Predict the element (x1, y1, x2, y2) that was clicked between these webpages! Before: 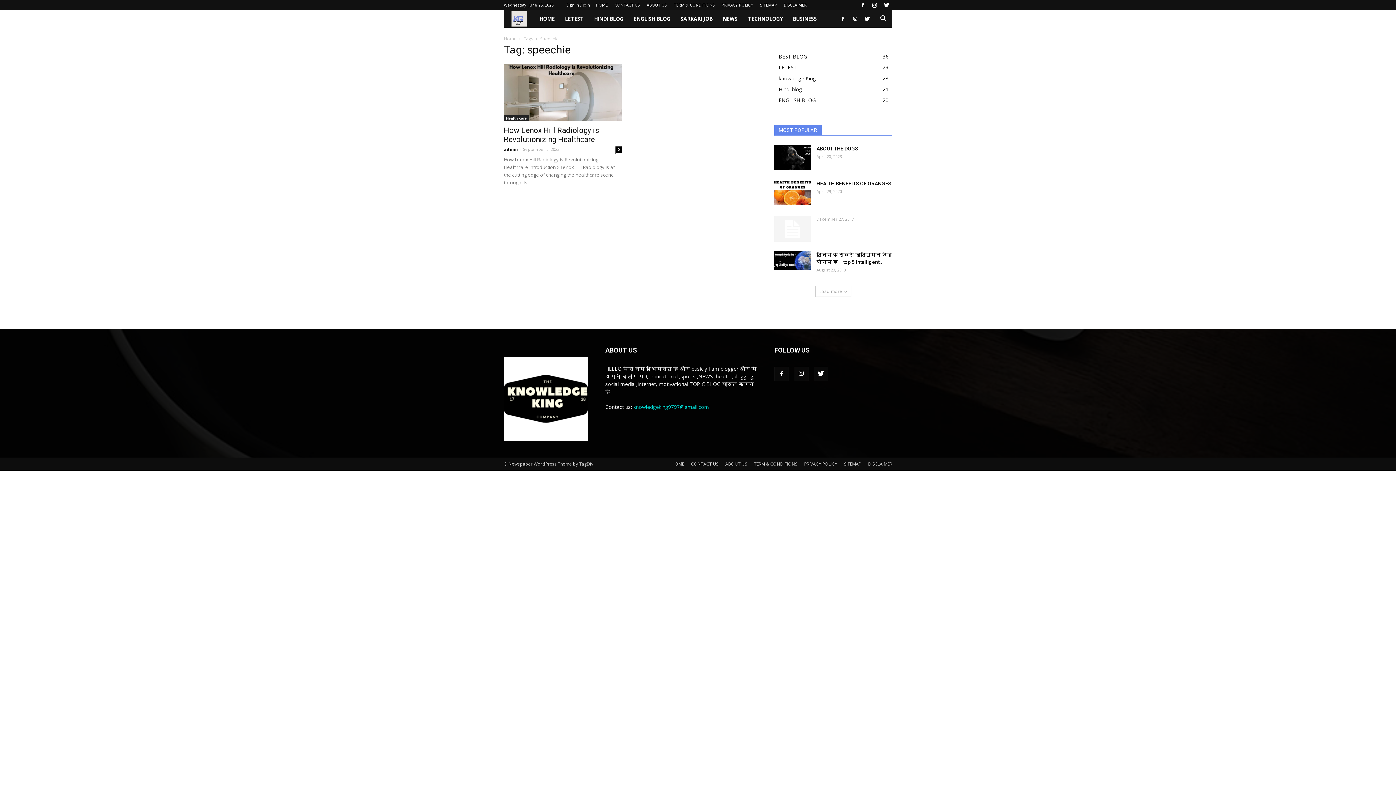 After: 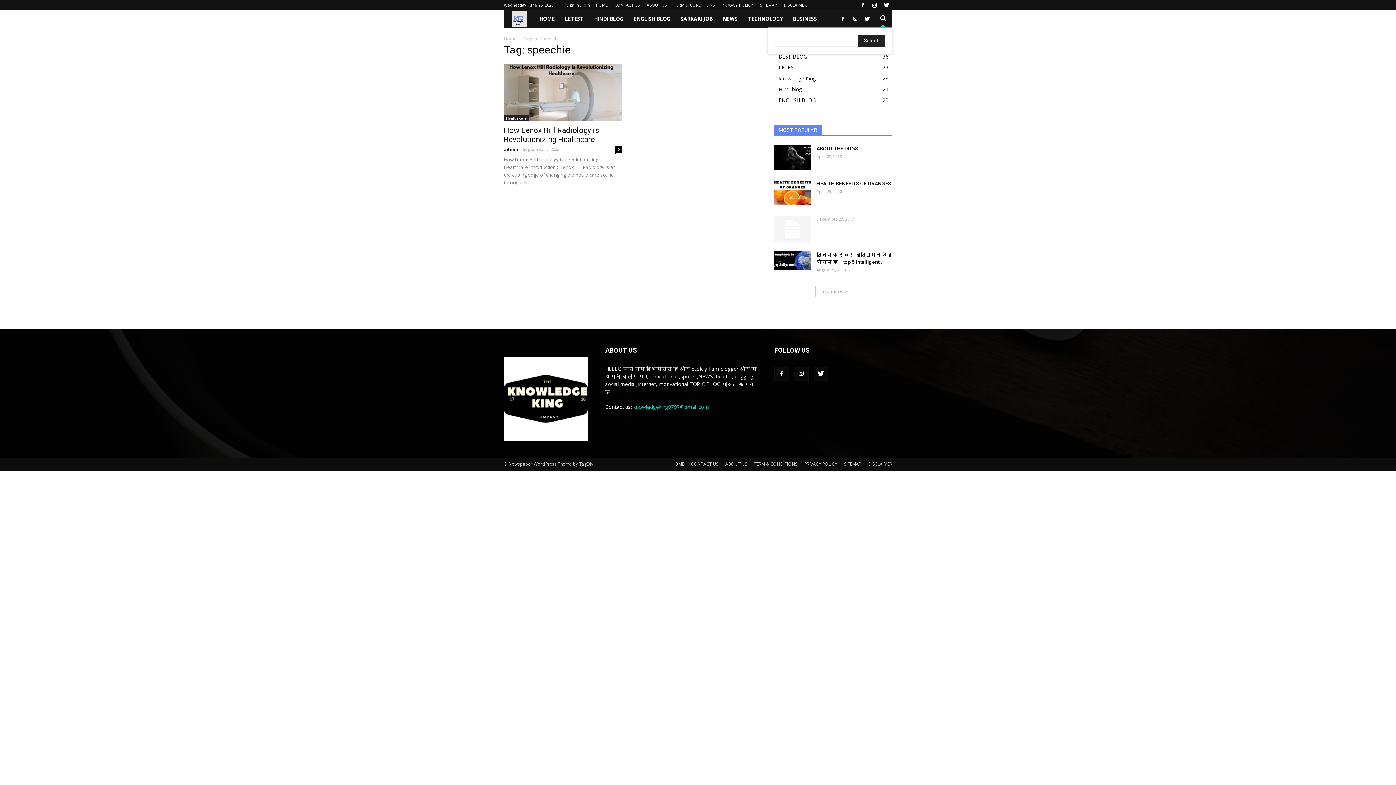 Action: bbox: (874, 16, 892, 22)